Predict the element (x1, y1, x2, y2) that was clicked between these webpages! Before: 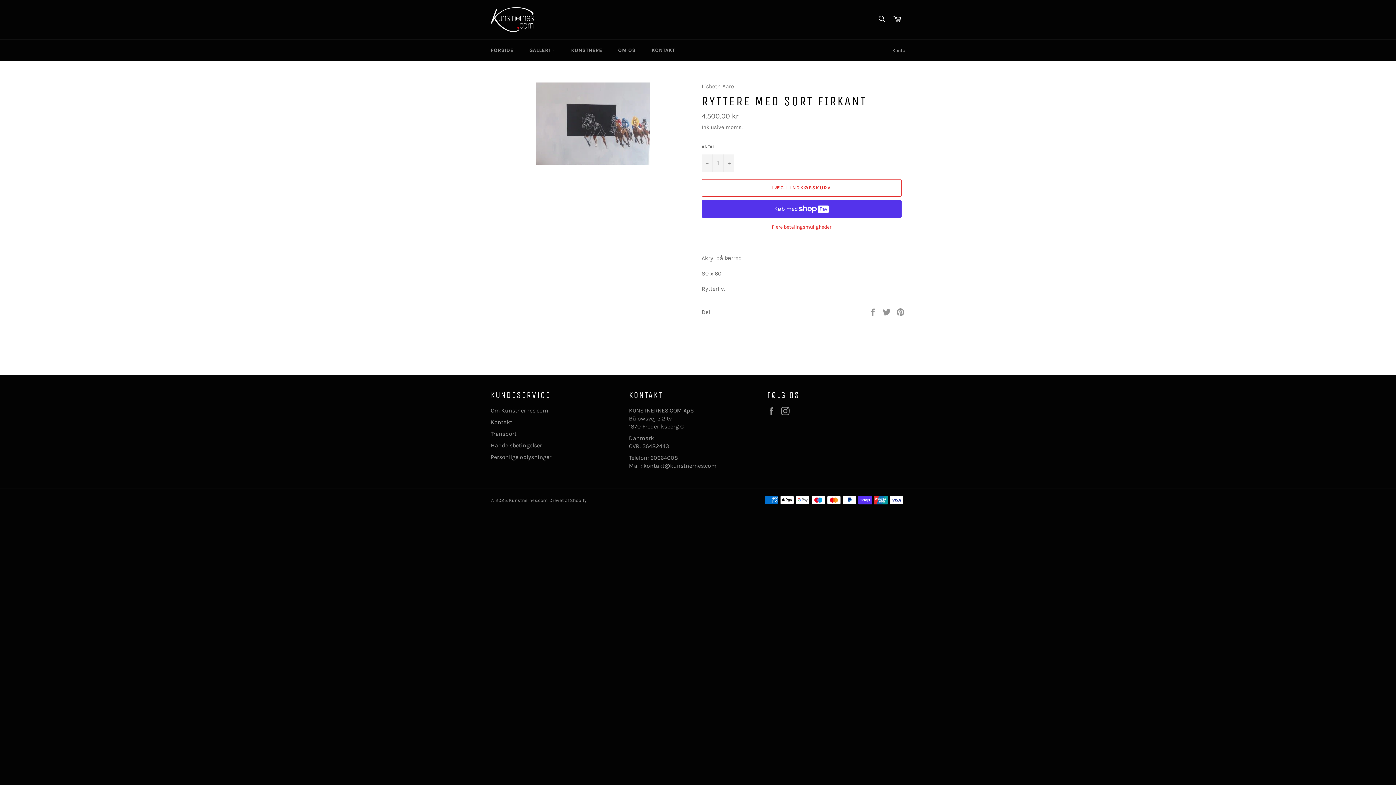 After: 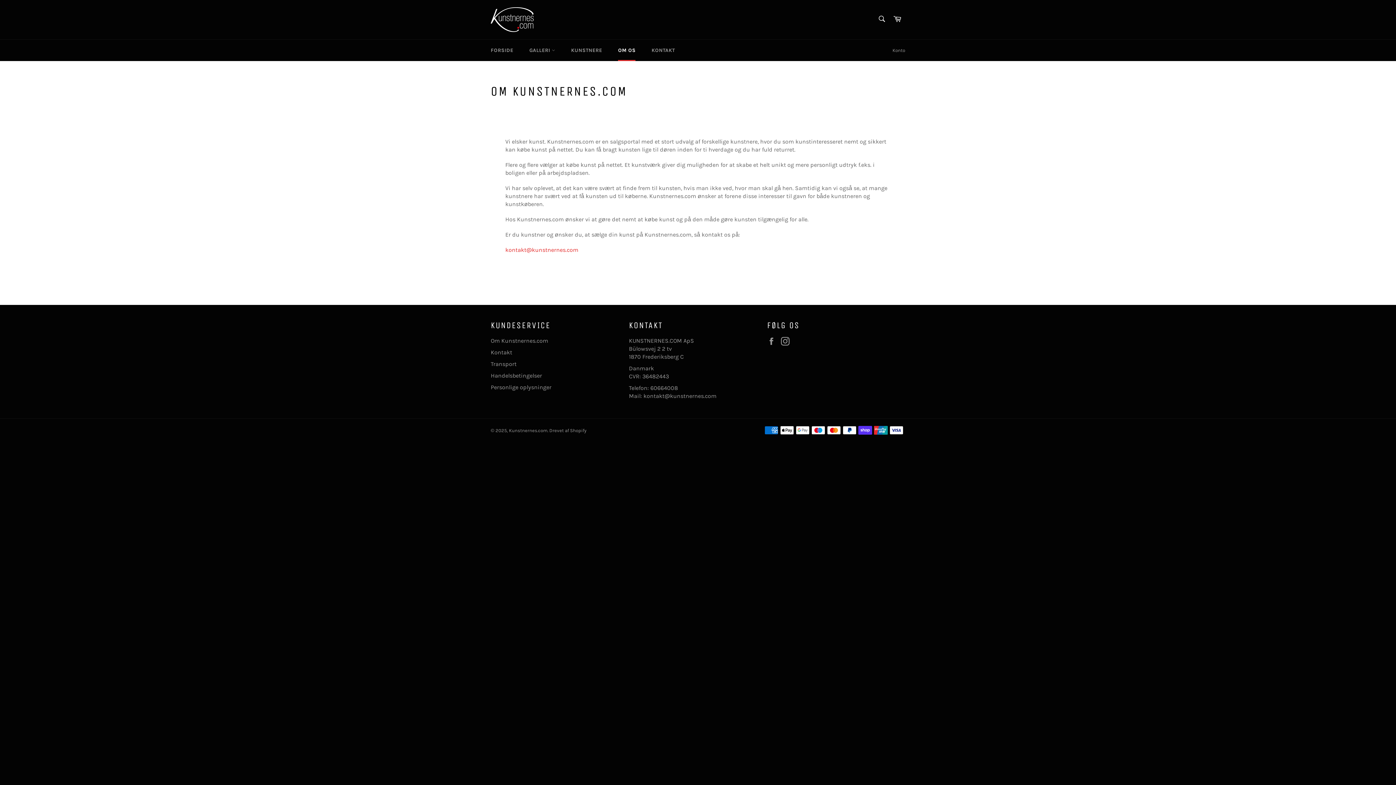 Action: bbox: (611, 39, 643, 61) label: OM OS